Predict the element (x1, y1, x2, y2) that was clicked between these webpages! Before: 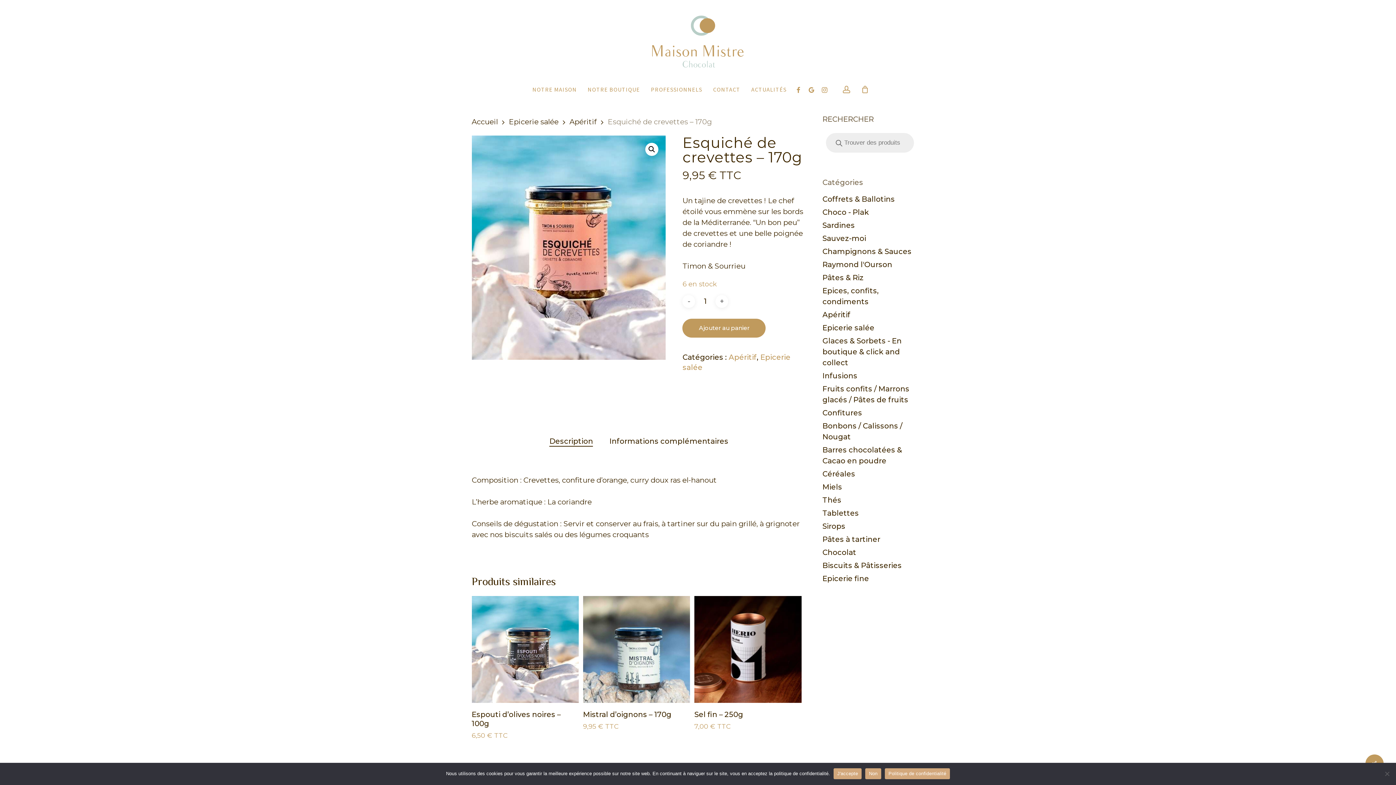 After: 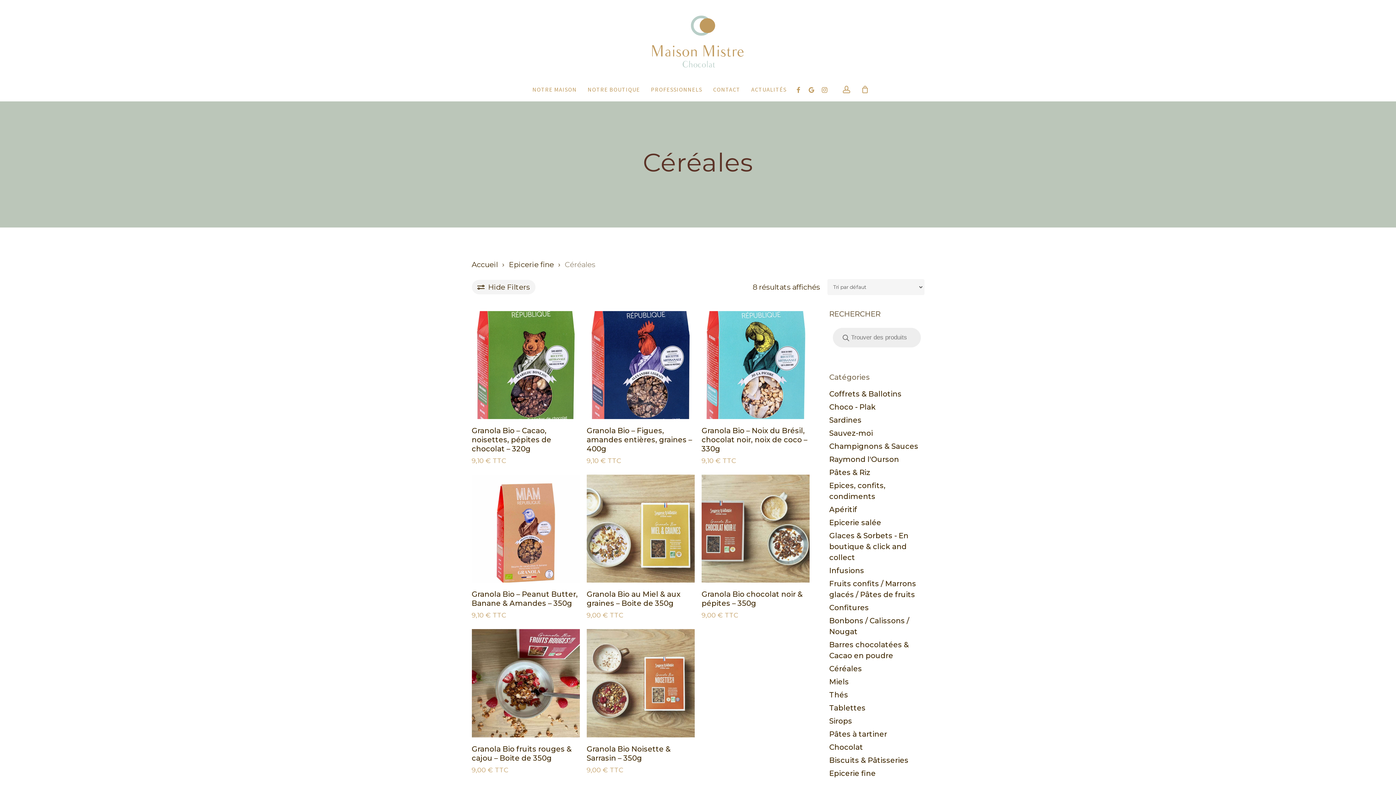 Action: label: Céréales bbox: (822, 468, 917, 479)